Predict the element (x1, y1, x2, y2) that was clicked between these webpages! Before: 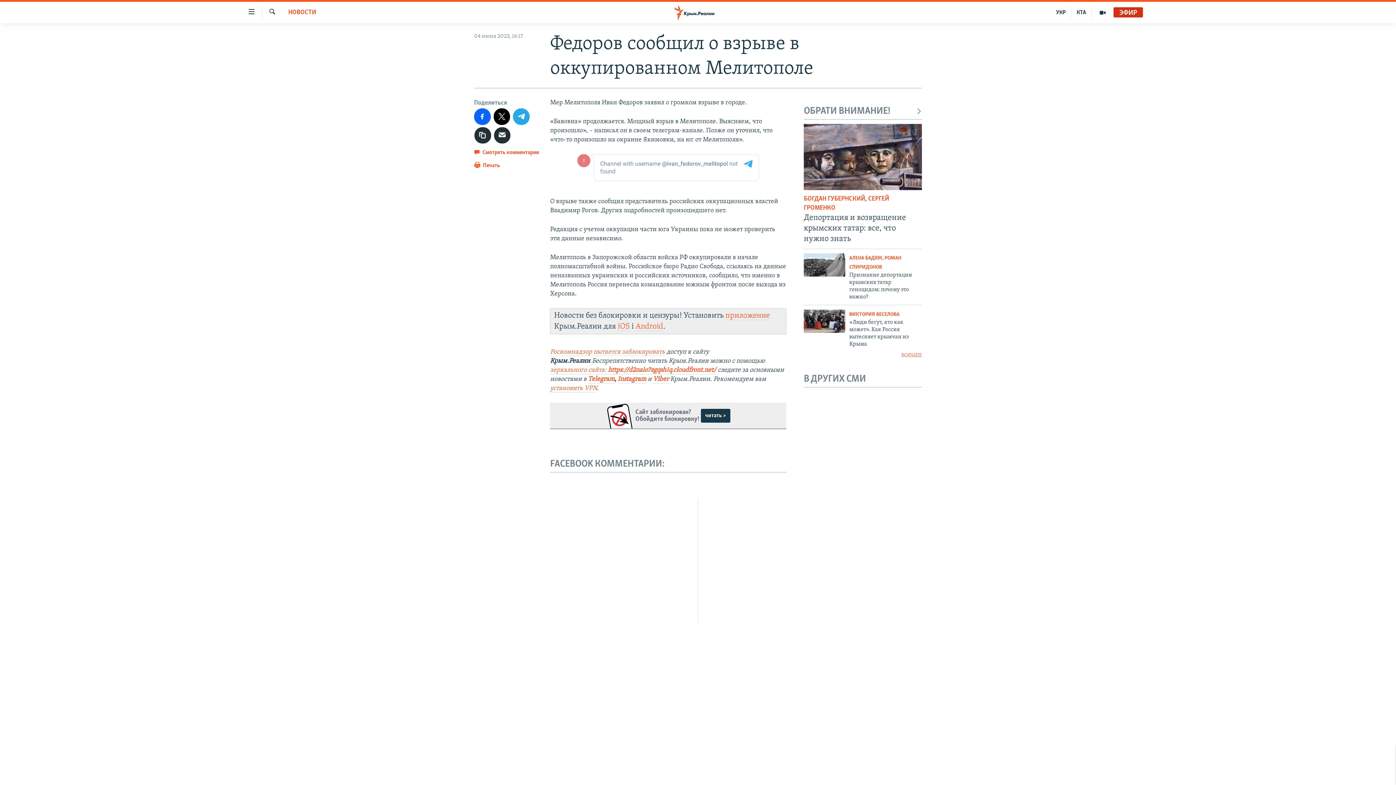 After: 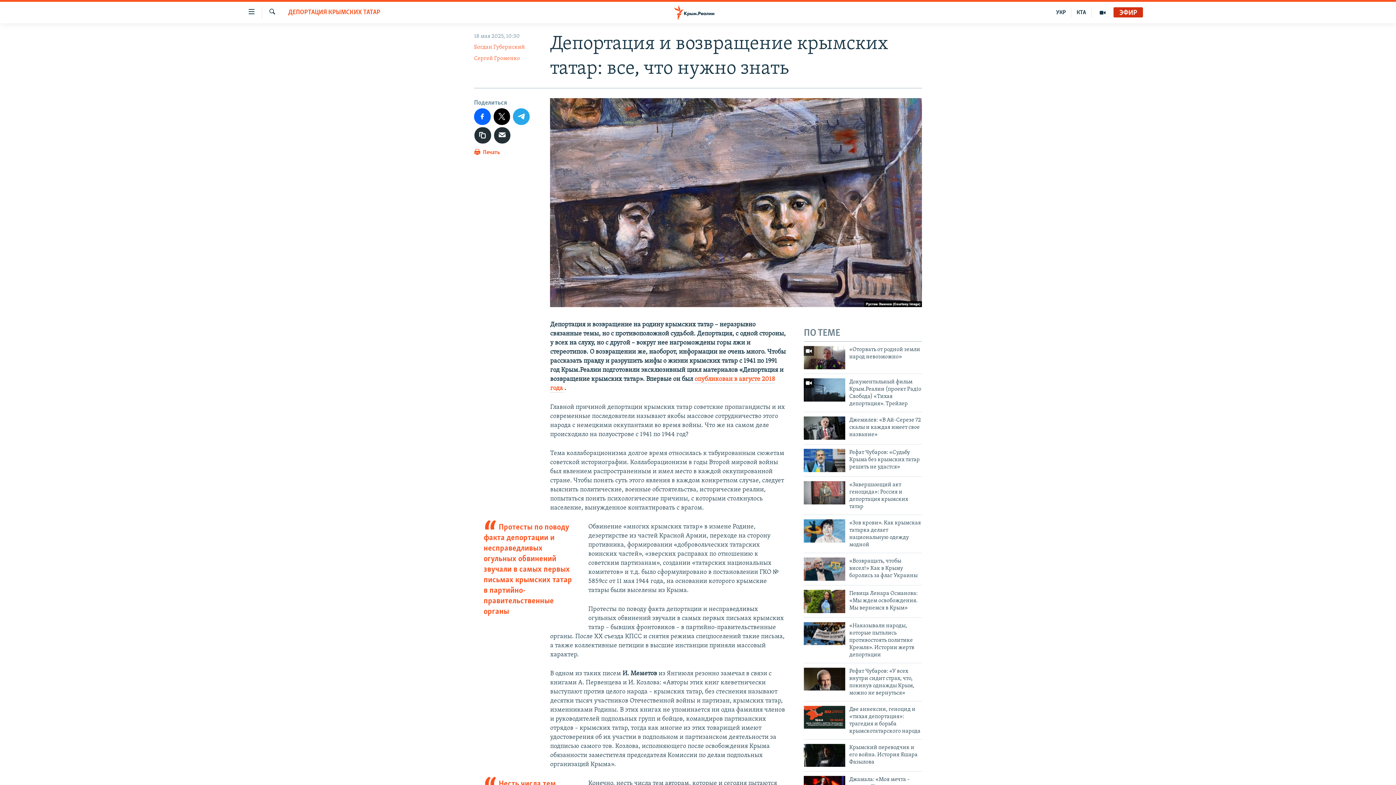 Action: bbox: (804, 212, 922, 248) label: Депортация и возвращение крымских татар: все, что нужно знать